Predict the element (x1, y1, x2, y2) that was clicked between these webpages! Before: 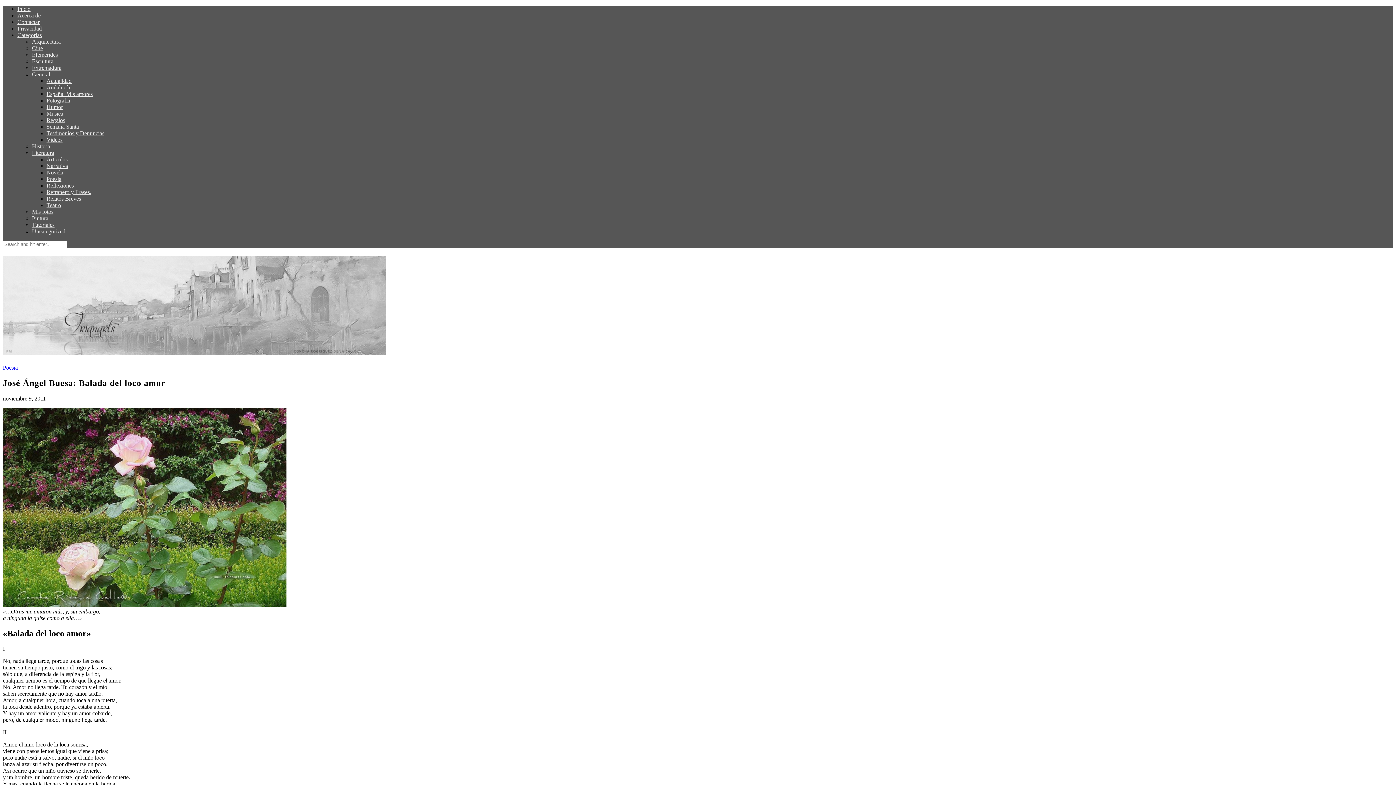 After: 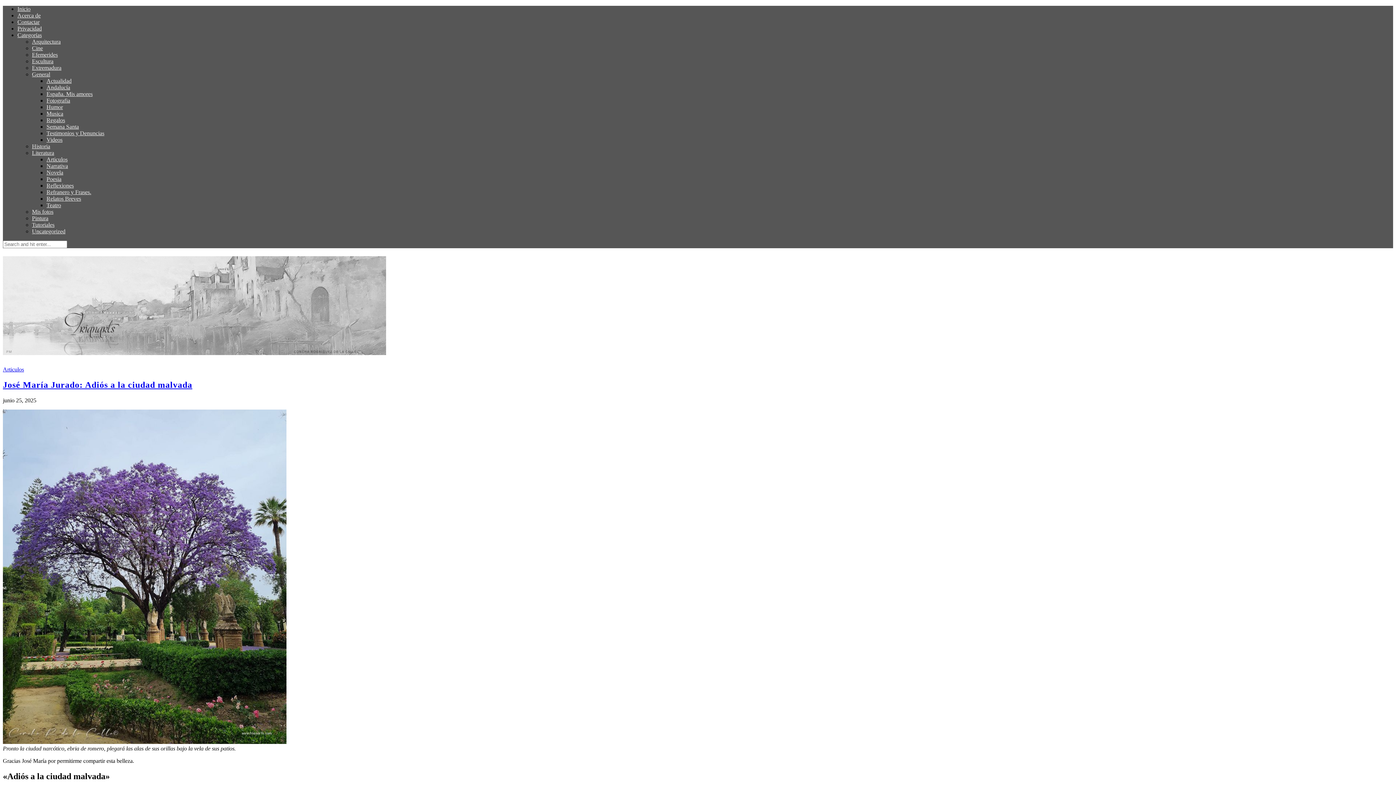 Action: bbox: (17, 5, 30, 12) label: Inicio